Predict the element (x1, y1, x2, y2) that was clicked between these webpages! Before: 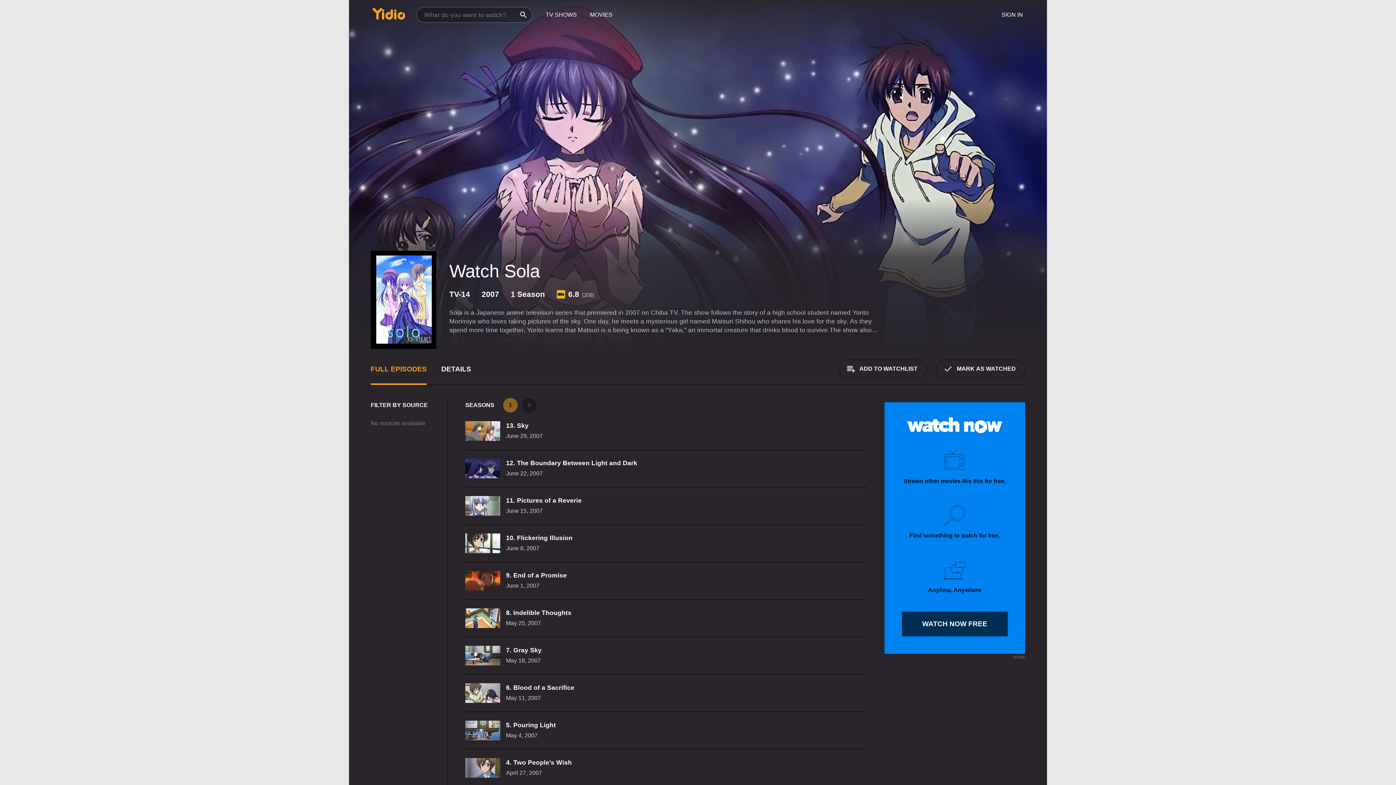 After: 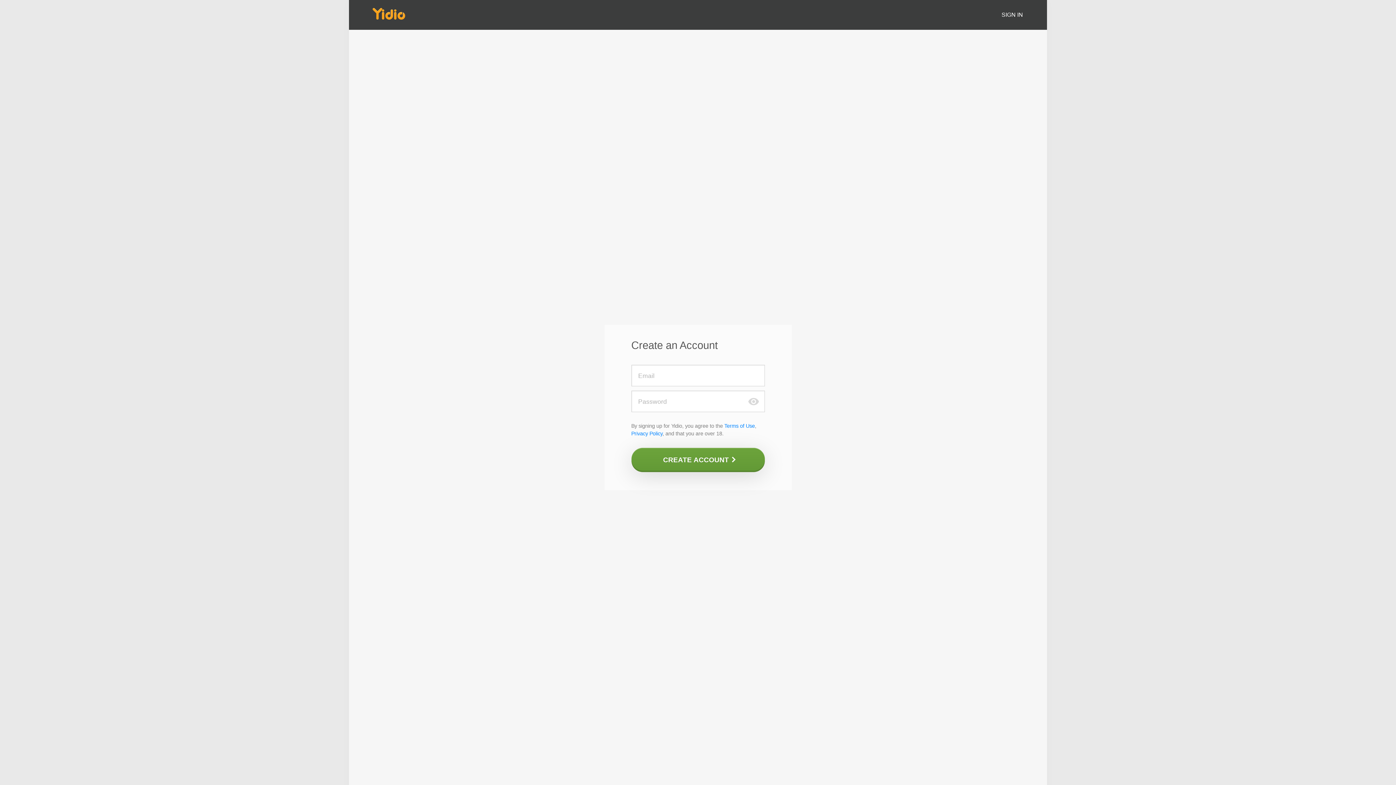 Action: bbox: (936, 359, 1025, 378) label: MARK AS WATCHED